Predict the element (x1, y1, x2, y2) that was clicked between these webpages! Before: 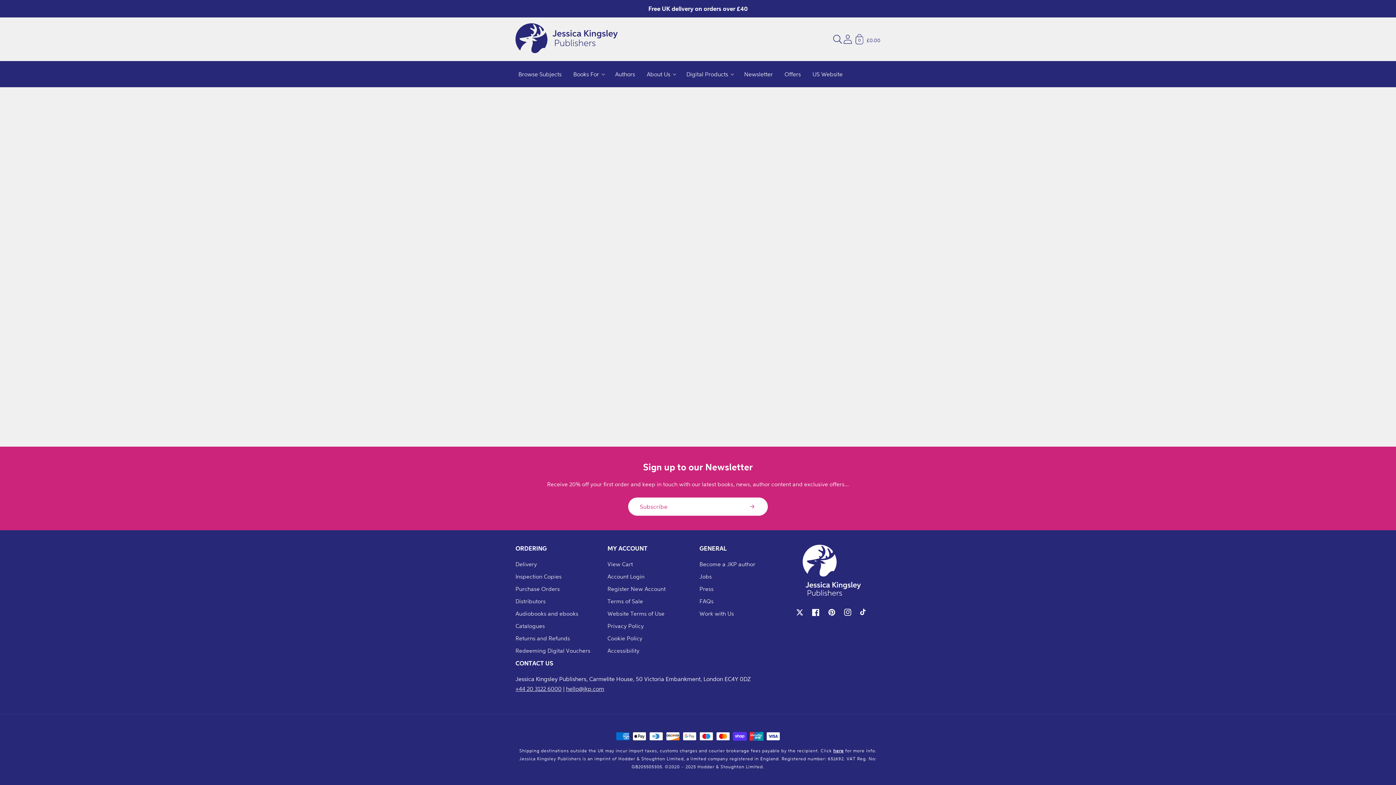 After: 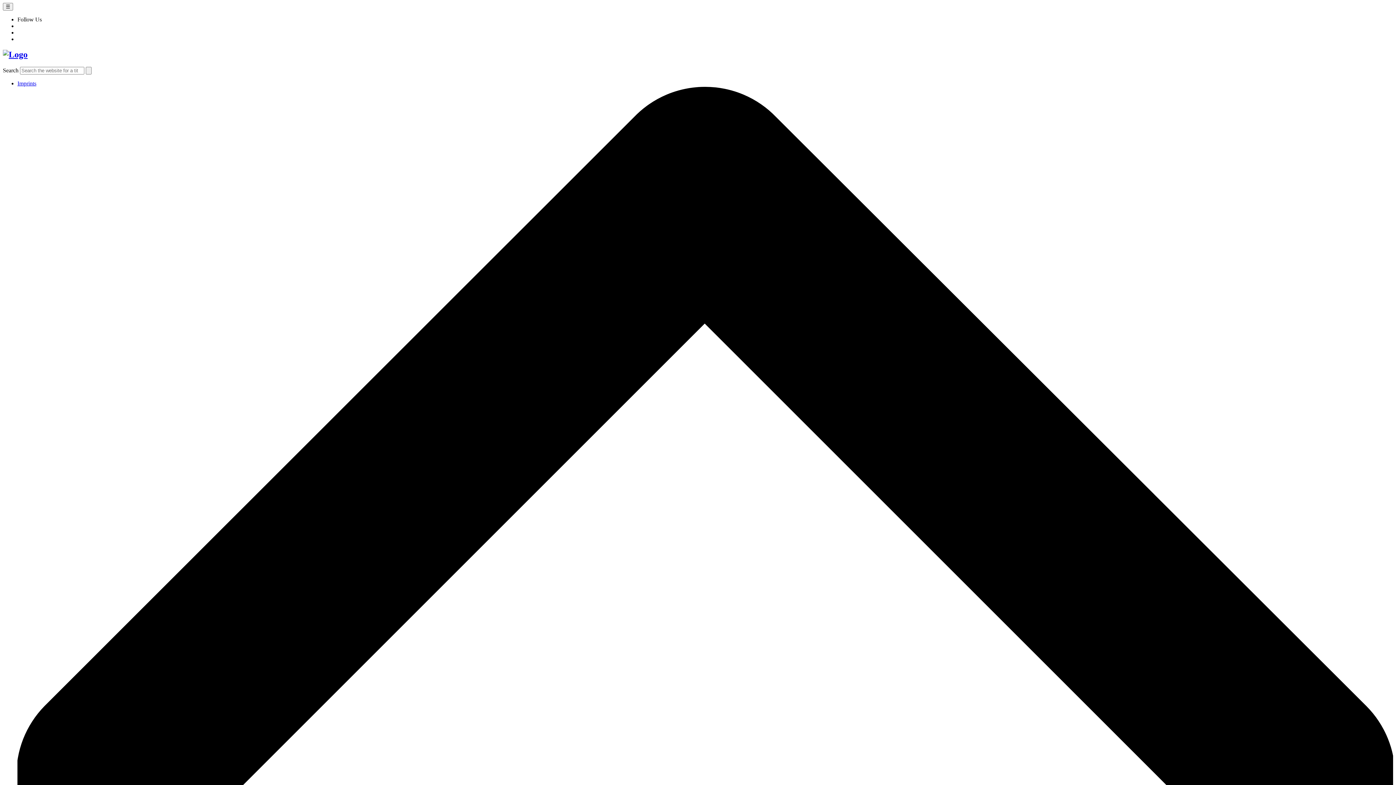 Action: bbox: (607, 620, 644, 632) label: Privacy Policy